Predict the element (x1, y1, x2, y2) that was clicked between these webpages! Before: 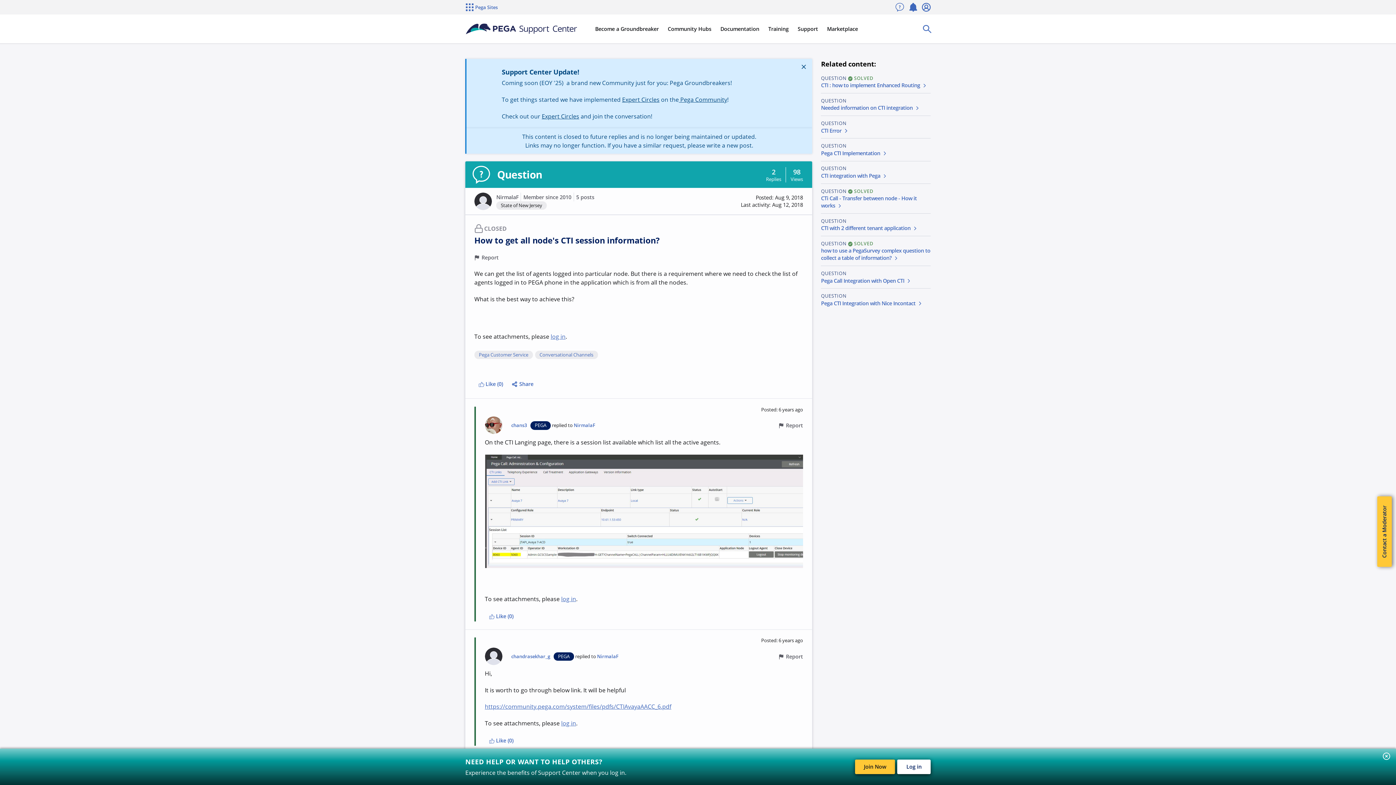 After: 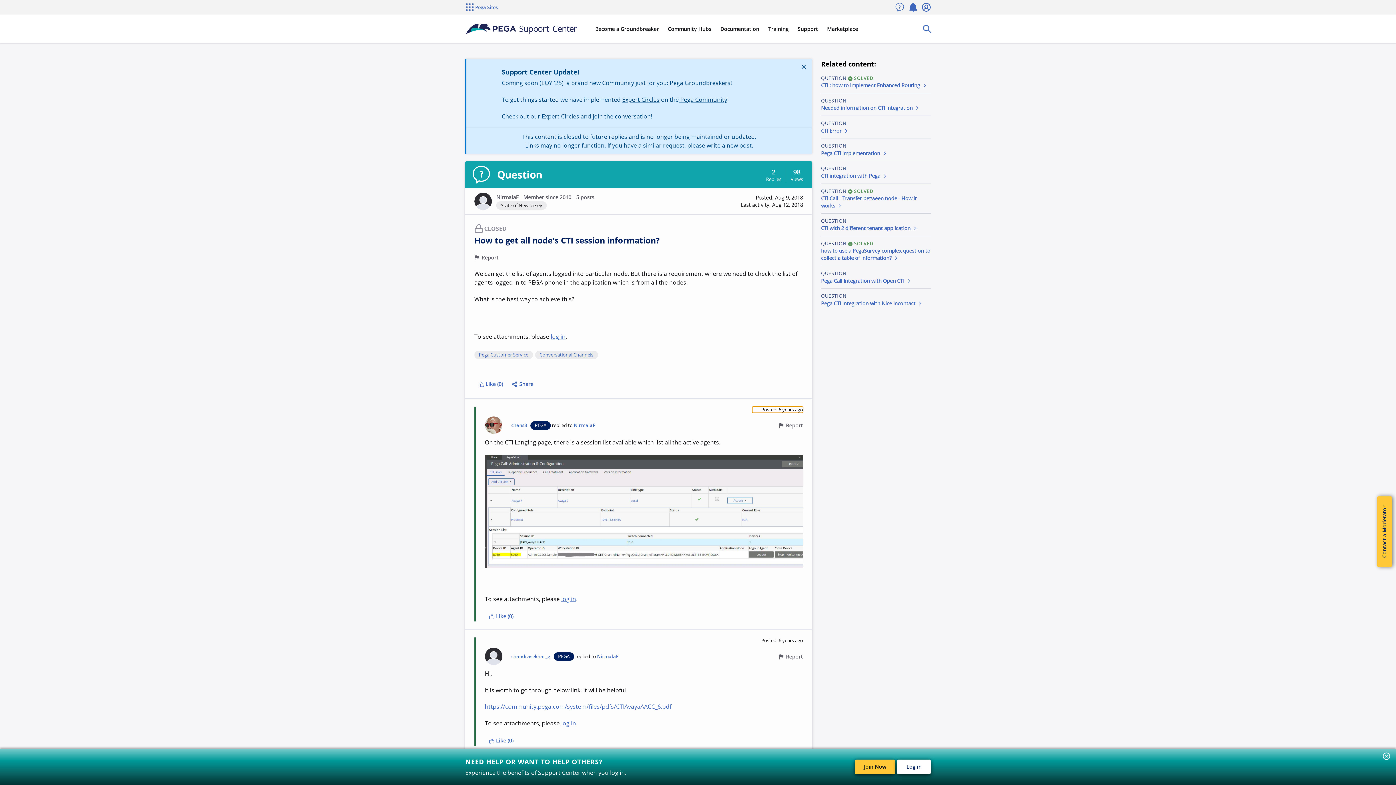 Action: label: Posted: 6 years ago bbox: (752, 406, 803, 412)